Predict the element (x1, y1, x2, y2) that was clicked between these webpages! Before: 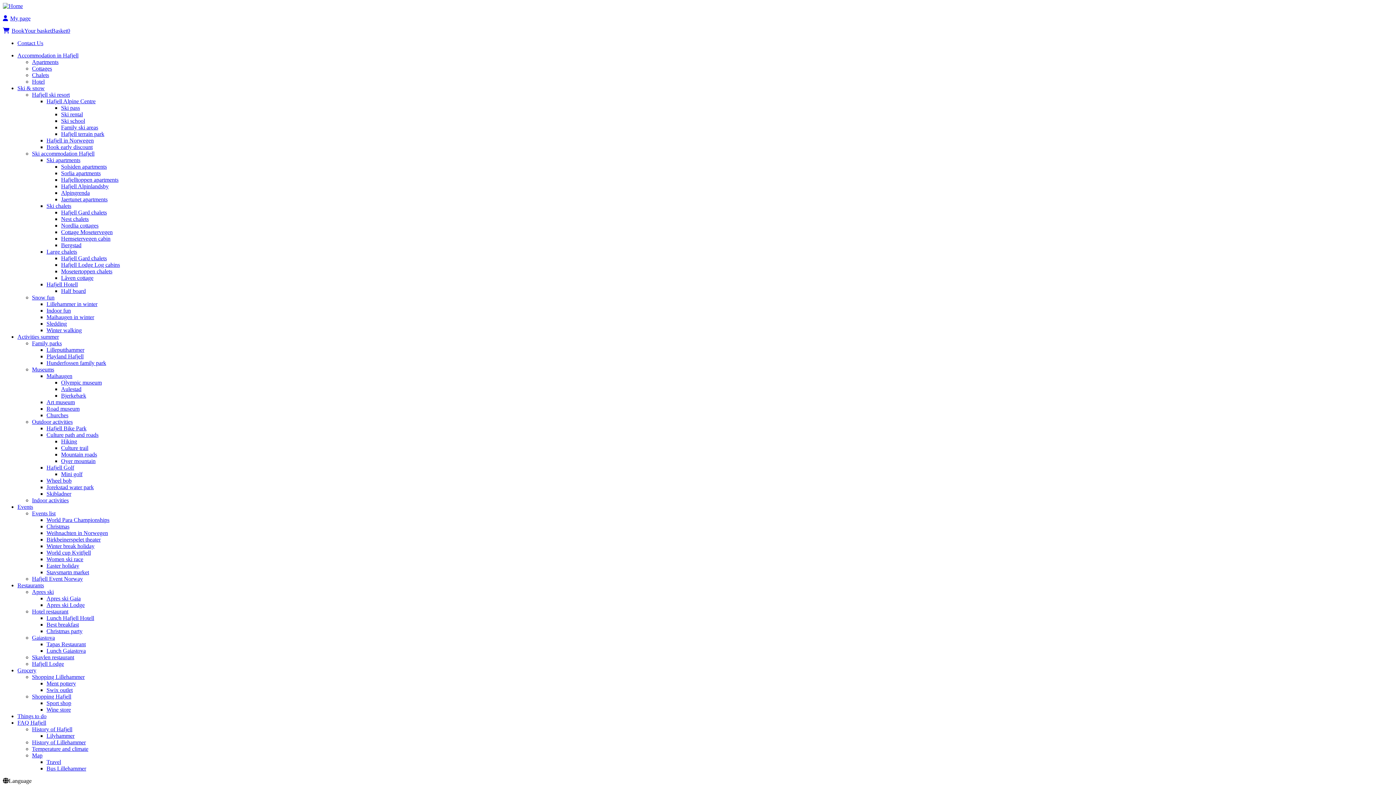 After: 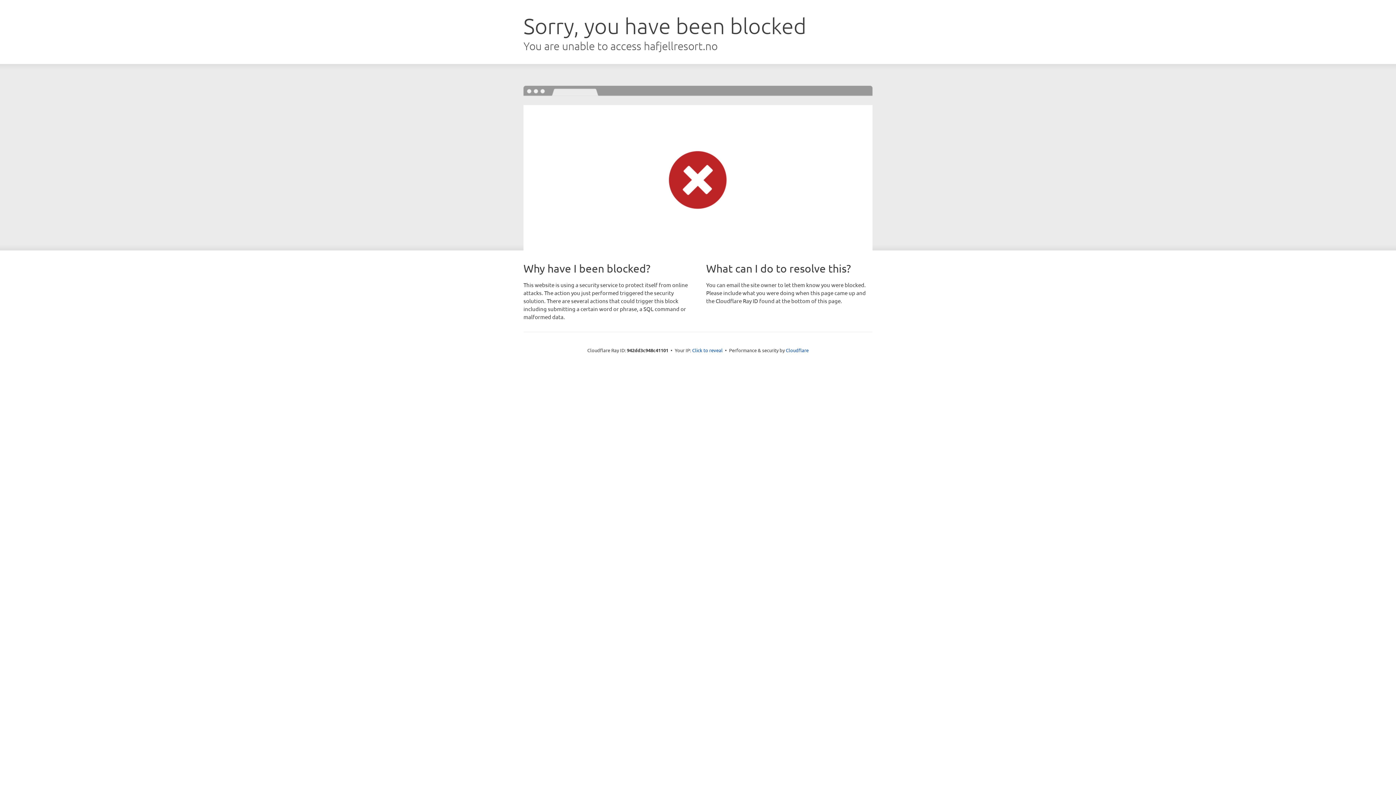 Action: label: History of Lillehammer bbox: (32, 739, 85, 745)